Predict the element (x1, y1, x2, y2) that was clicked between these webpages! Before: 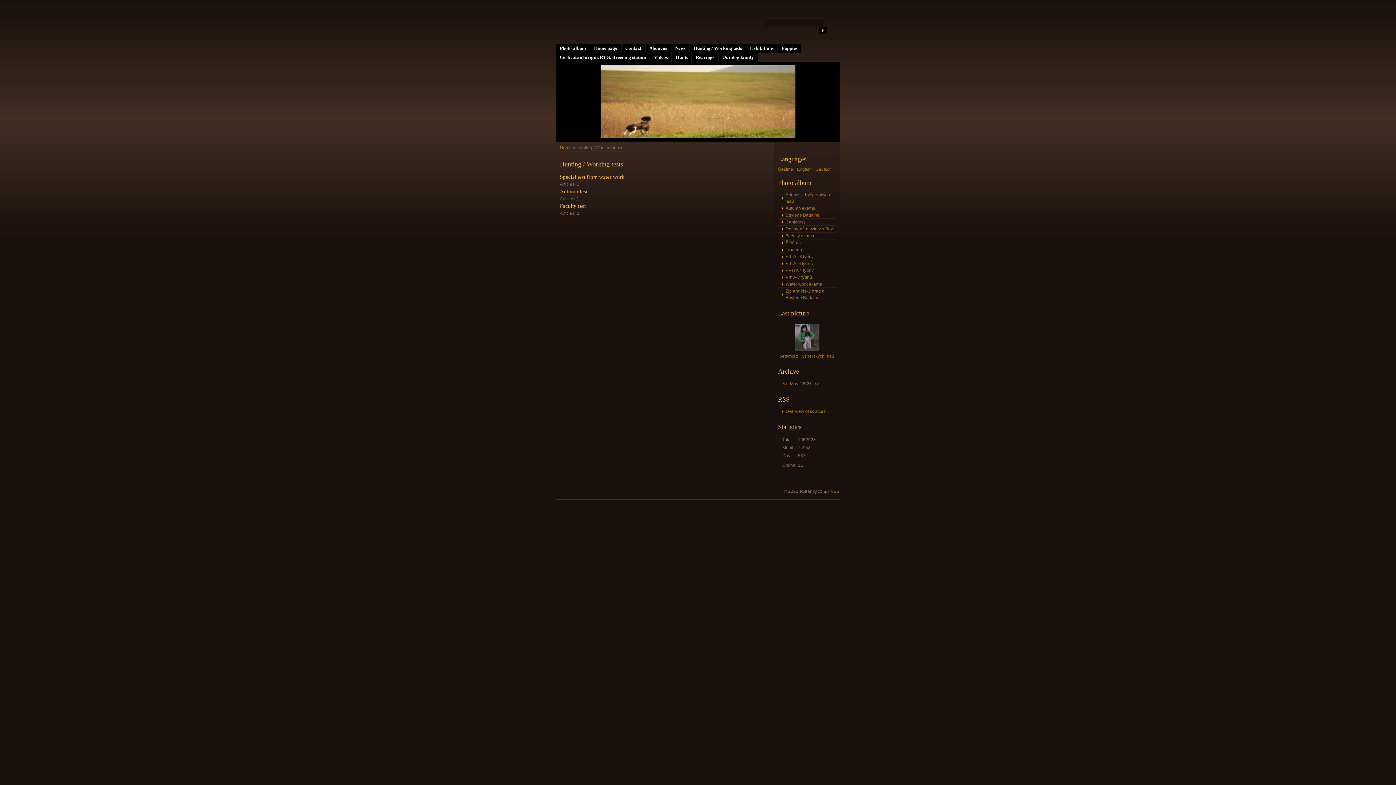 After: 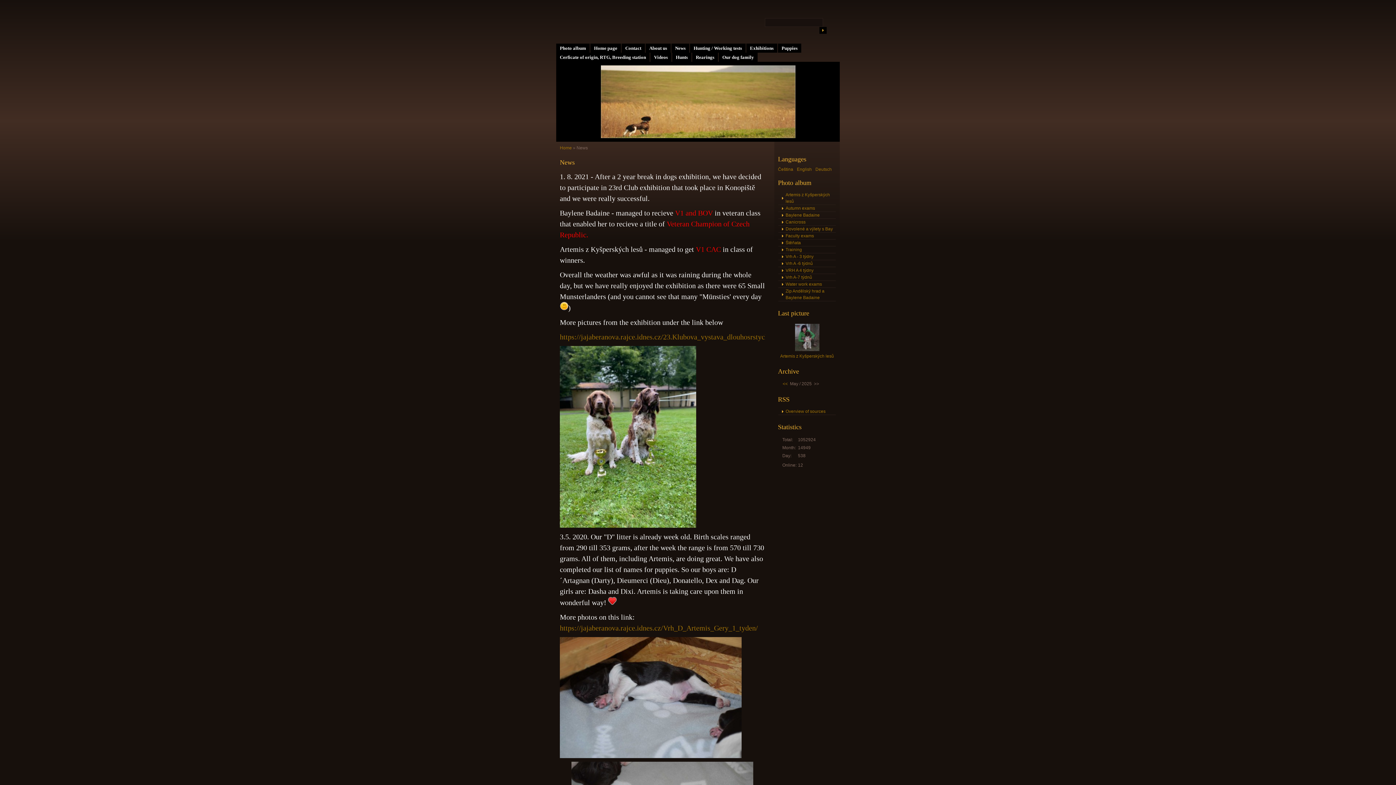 Action: label: News bbox: (671, 43, 689, 52)